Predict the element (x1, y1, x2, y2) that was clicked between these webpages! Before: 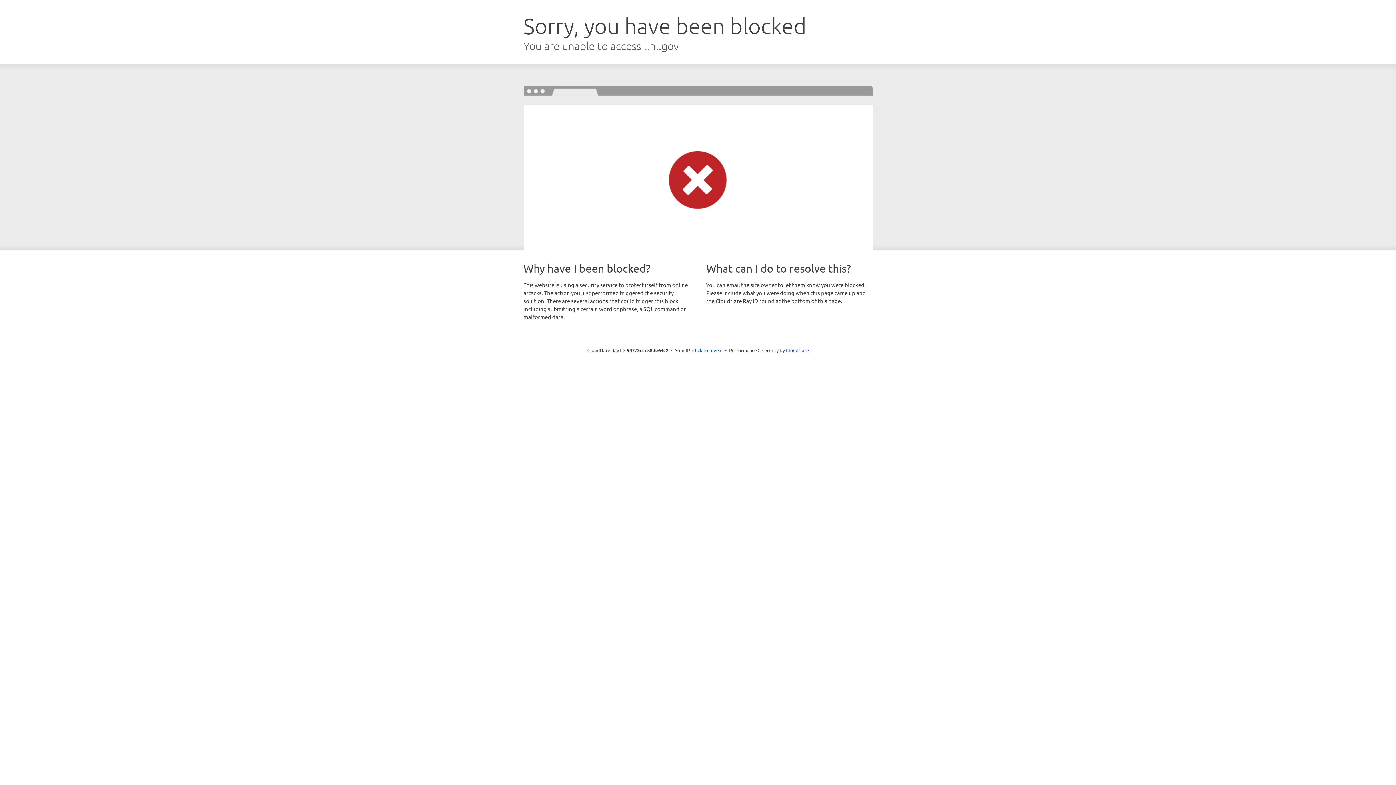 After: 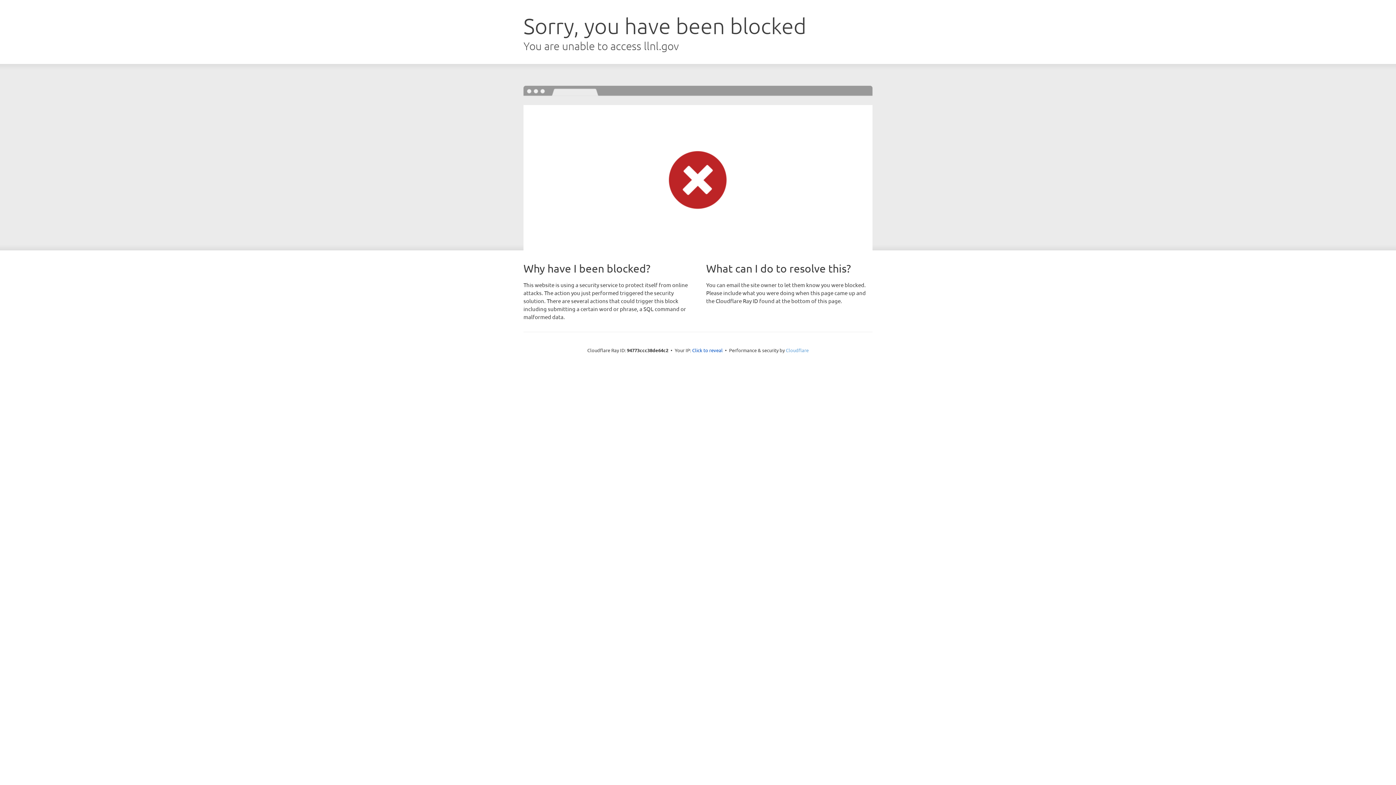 Action: label: Cloudflare bbox: (786, 347, 808, 353)